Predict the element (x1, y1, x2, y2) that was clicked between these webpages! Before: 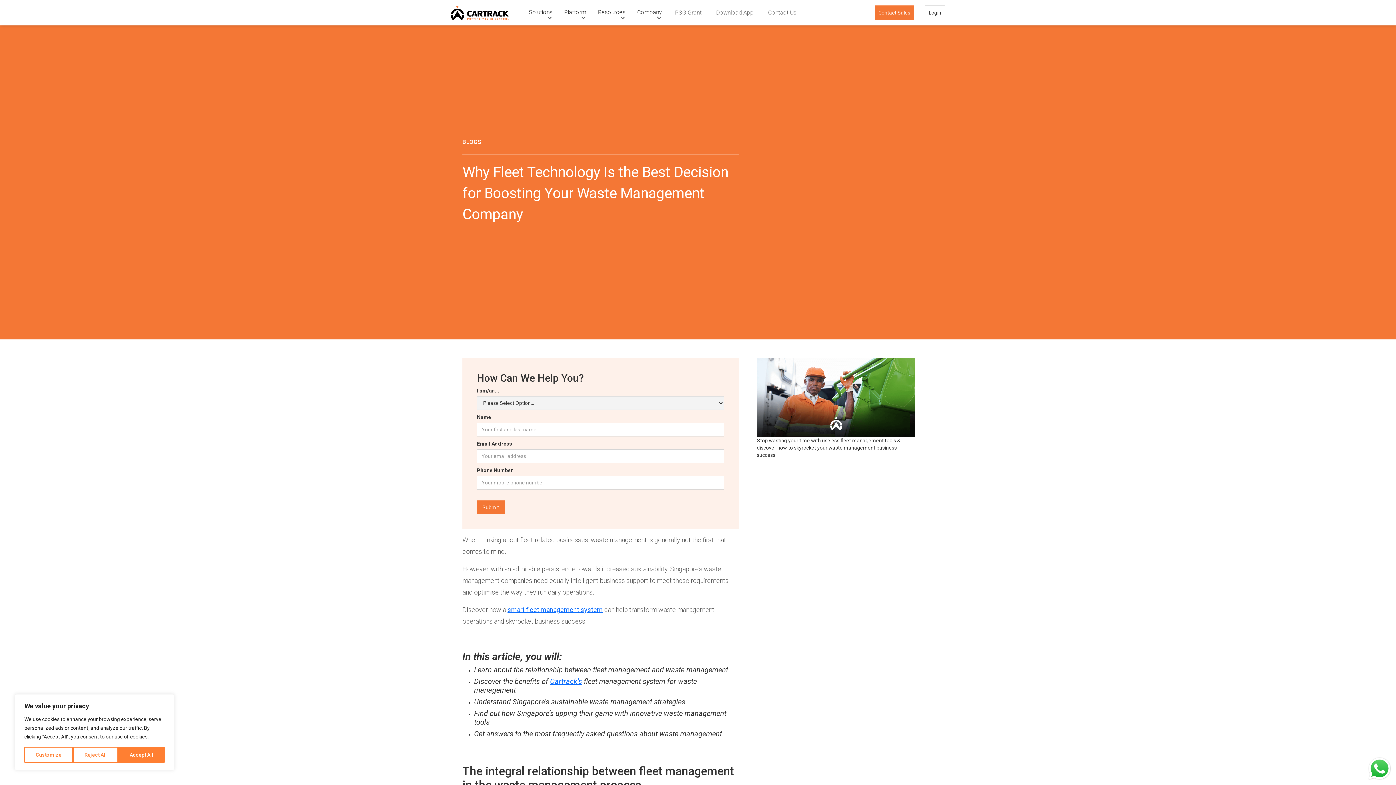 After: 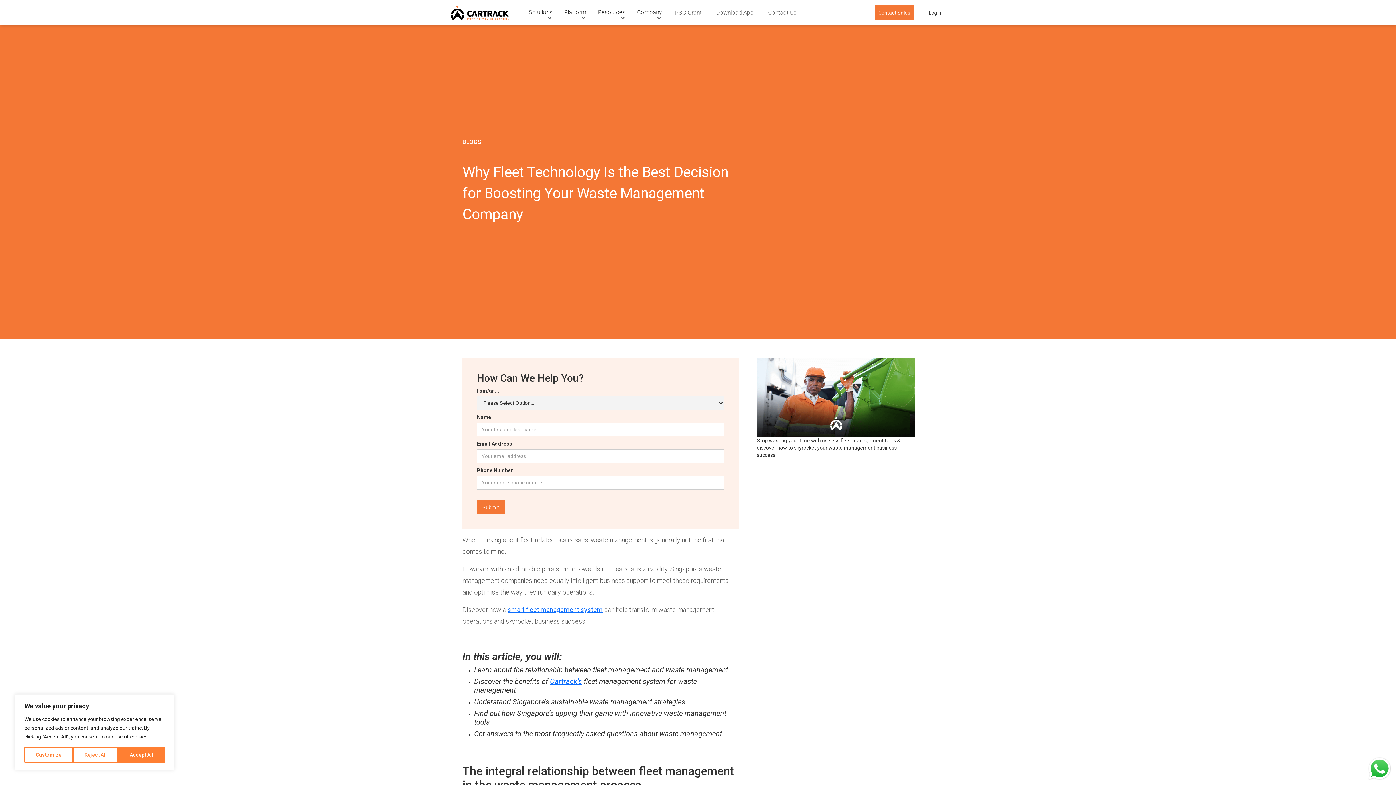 Action: bbox: (1367, 765, 1392, 771)